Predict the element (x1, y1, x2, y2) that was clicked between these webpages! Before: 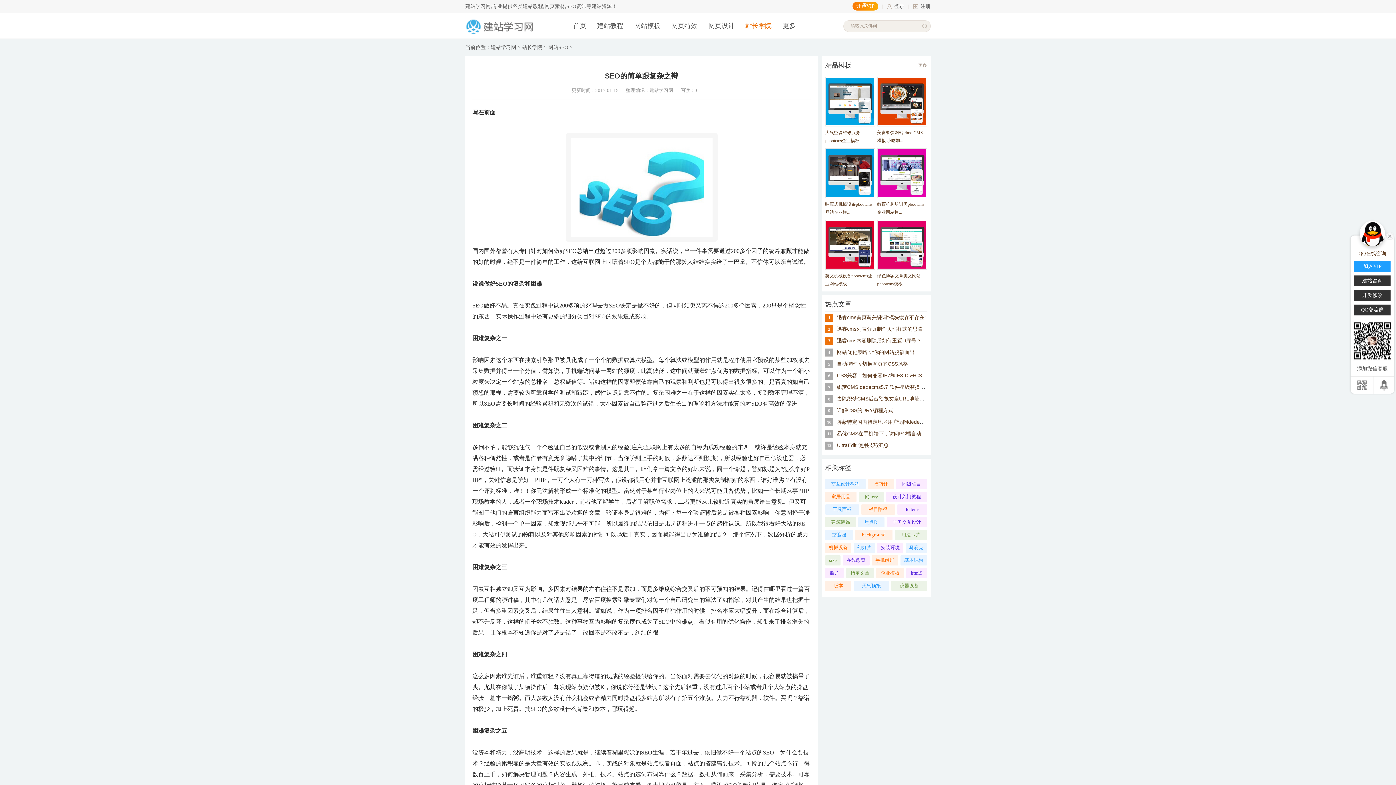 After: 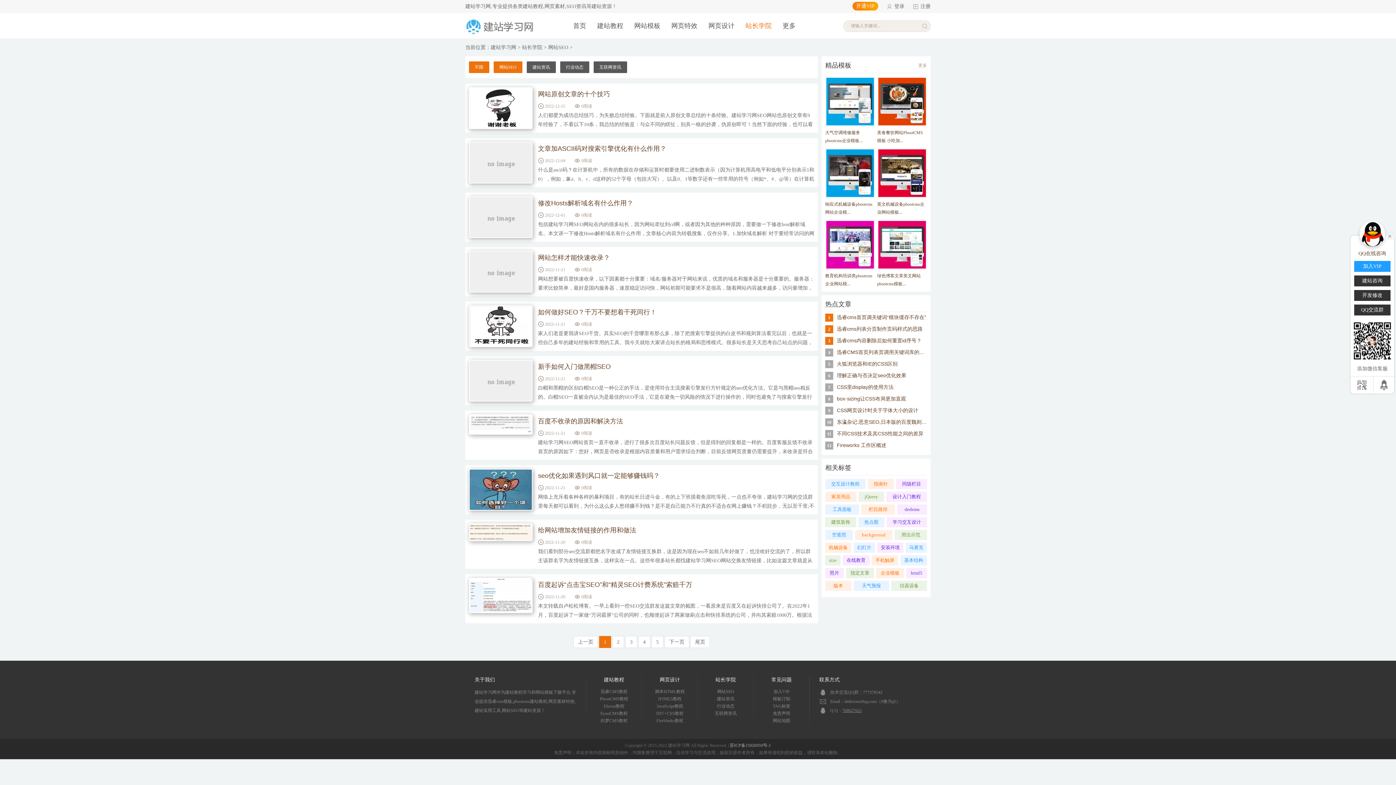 Action: bbox: (548, 44, 568, 50) label: 网站SEO